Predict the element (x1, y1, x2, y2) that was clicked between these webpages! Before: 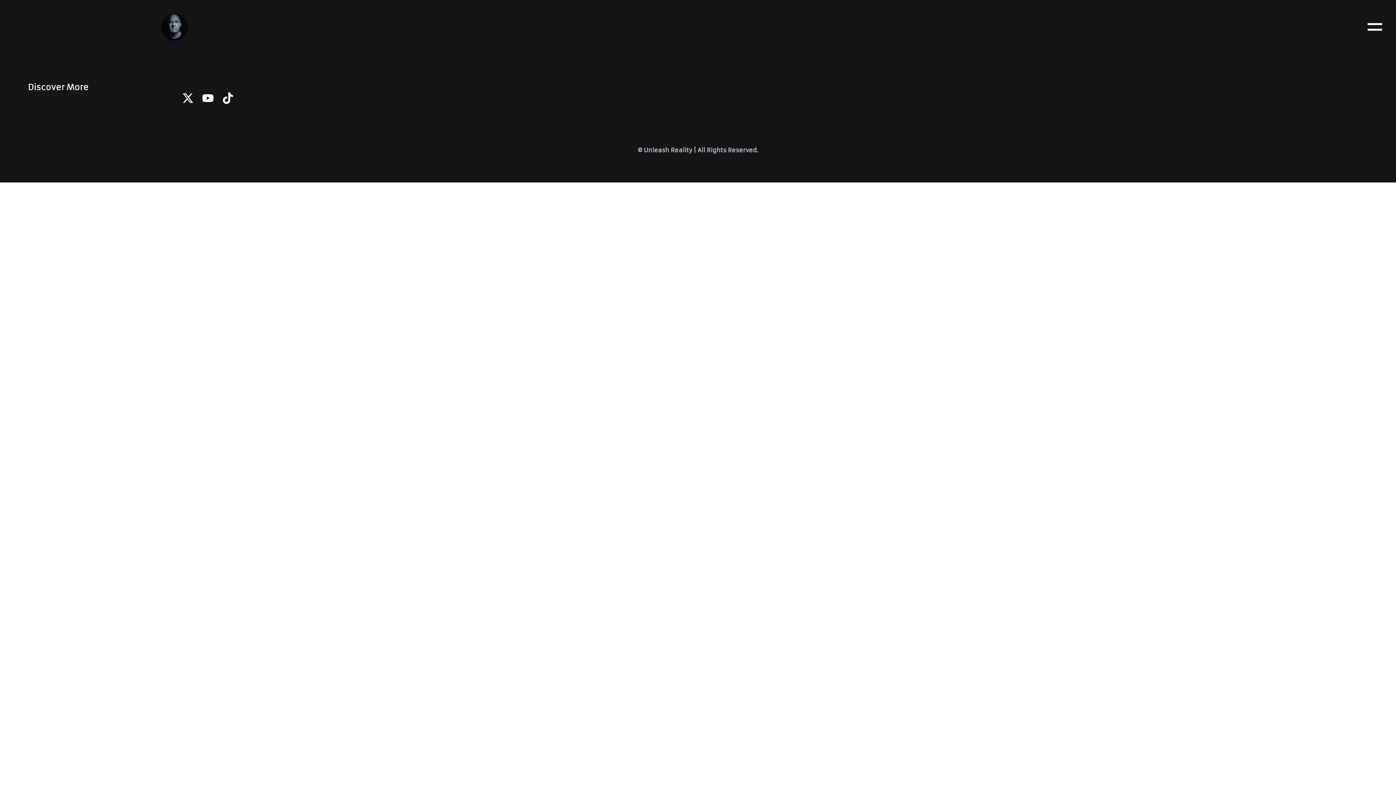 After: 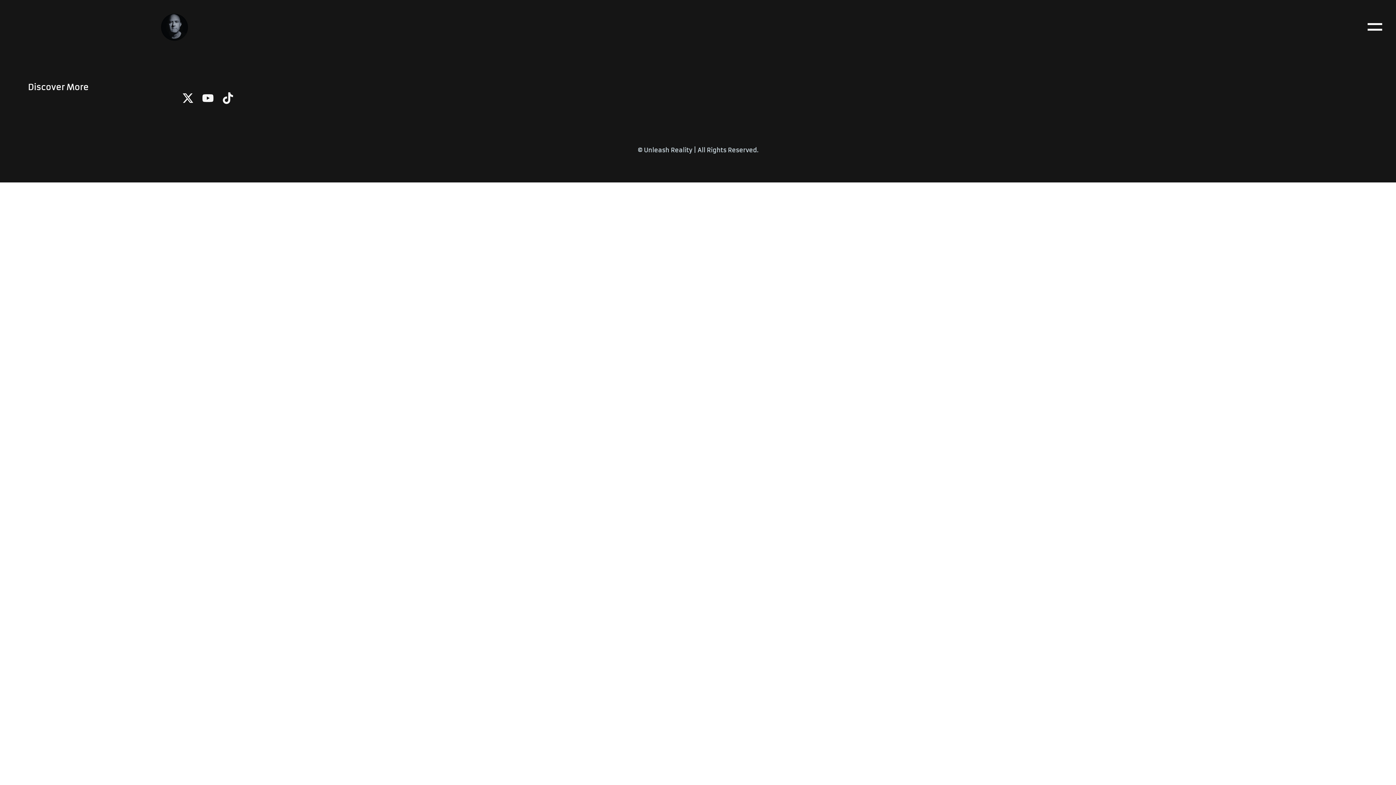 Action: bbox: (220, 92, 237, 103)